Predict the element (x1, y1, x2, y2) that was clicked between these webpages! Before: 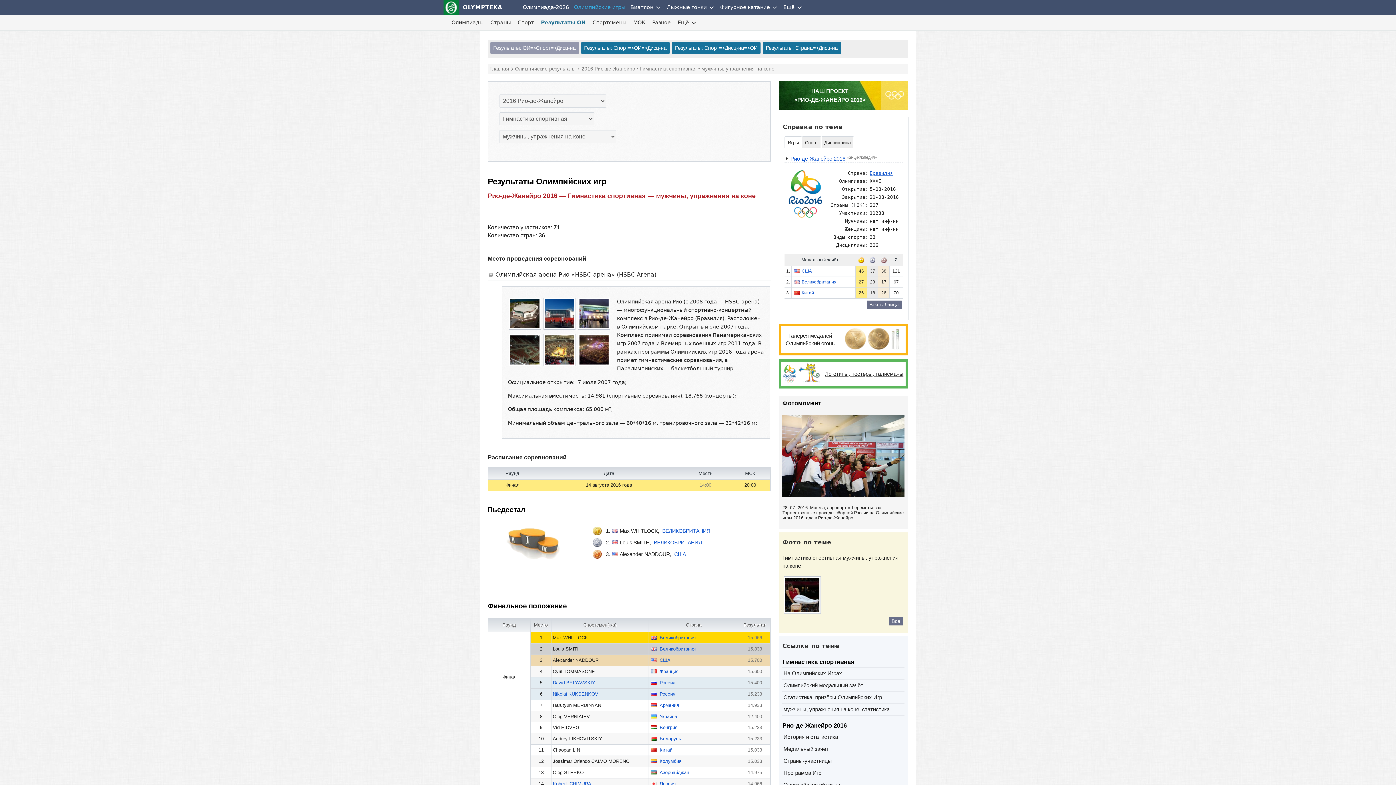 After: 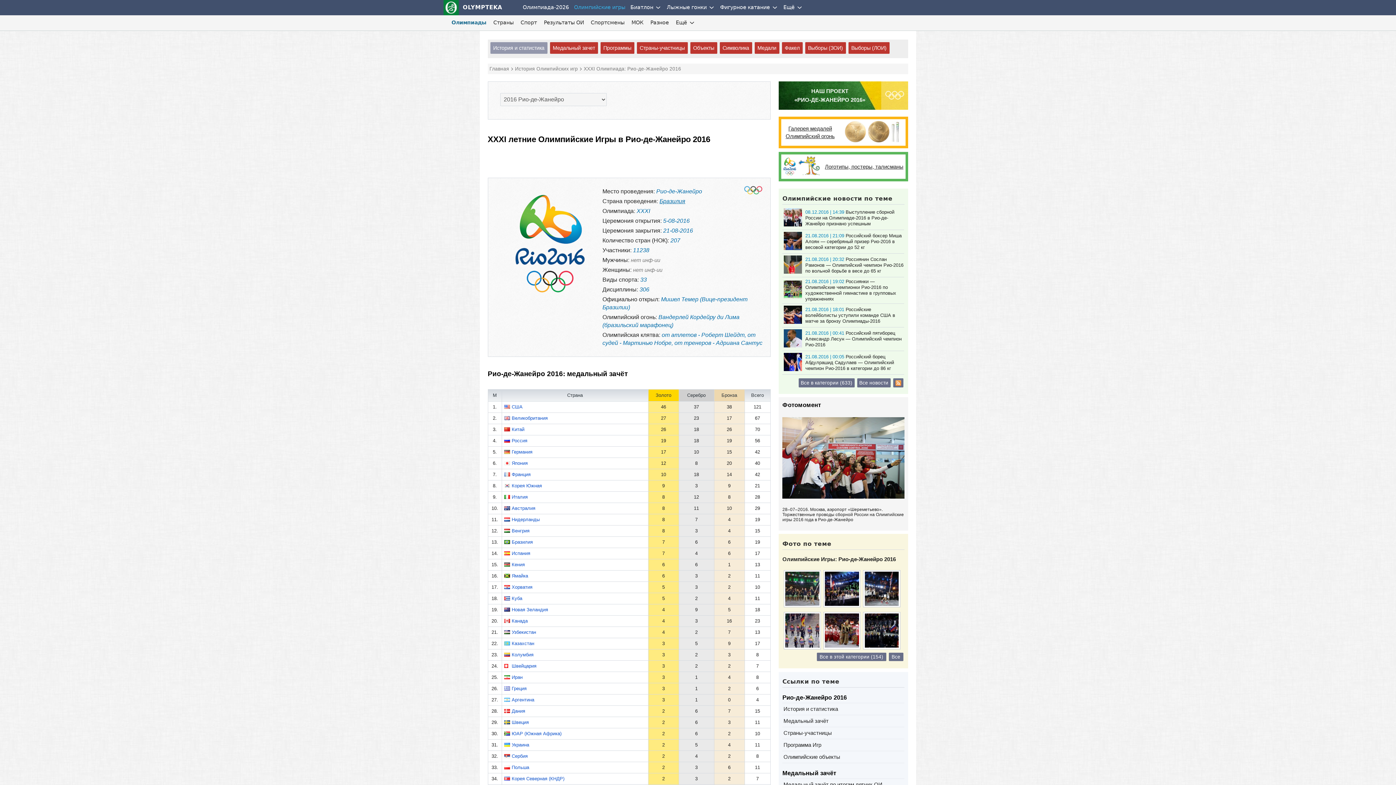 Action: bbox: (784, 155, 845, 161) label: Рио-де-Жанейро 2016